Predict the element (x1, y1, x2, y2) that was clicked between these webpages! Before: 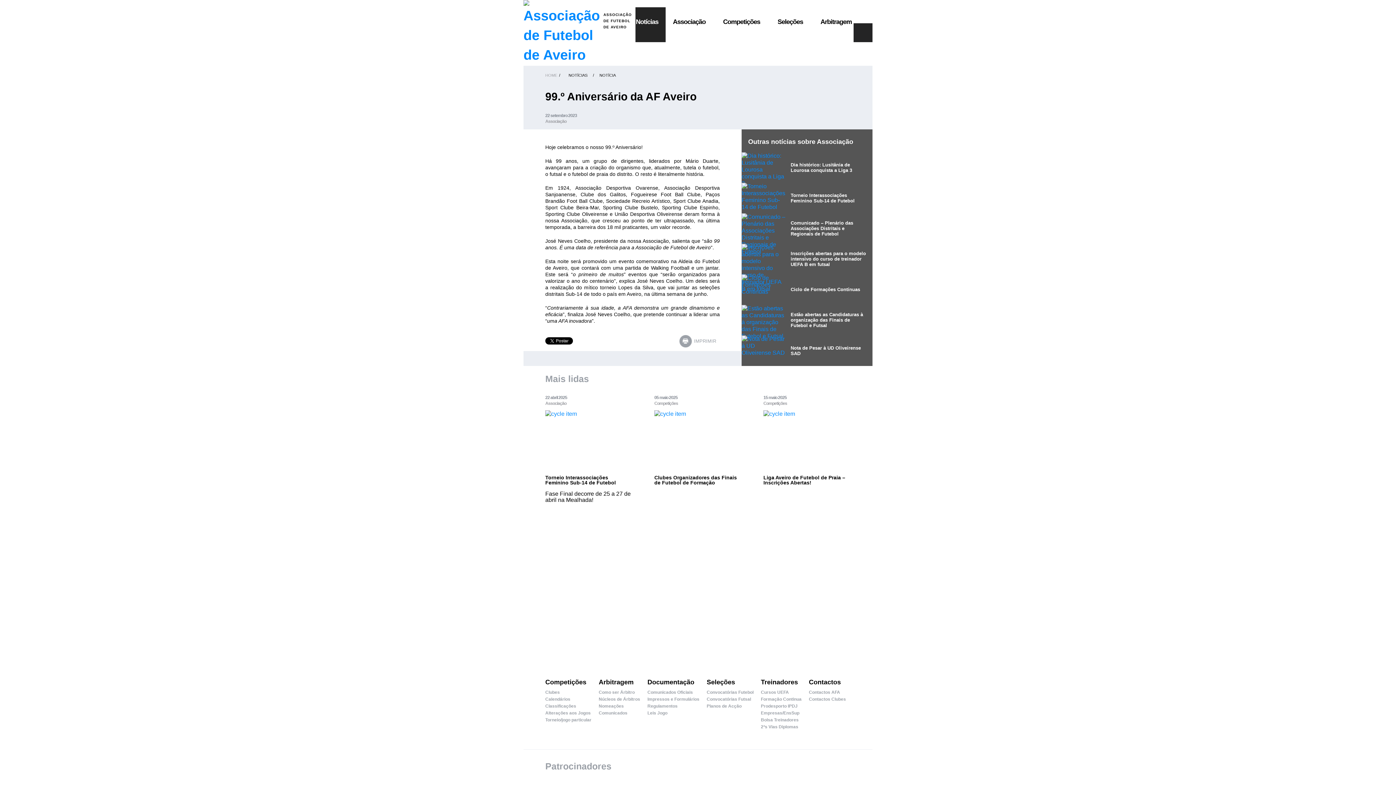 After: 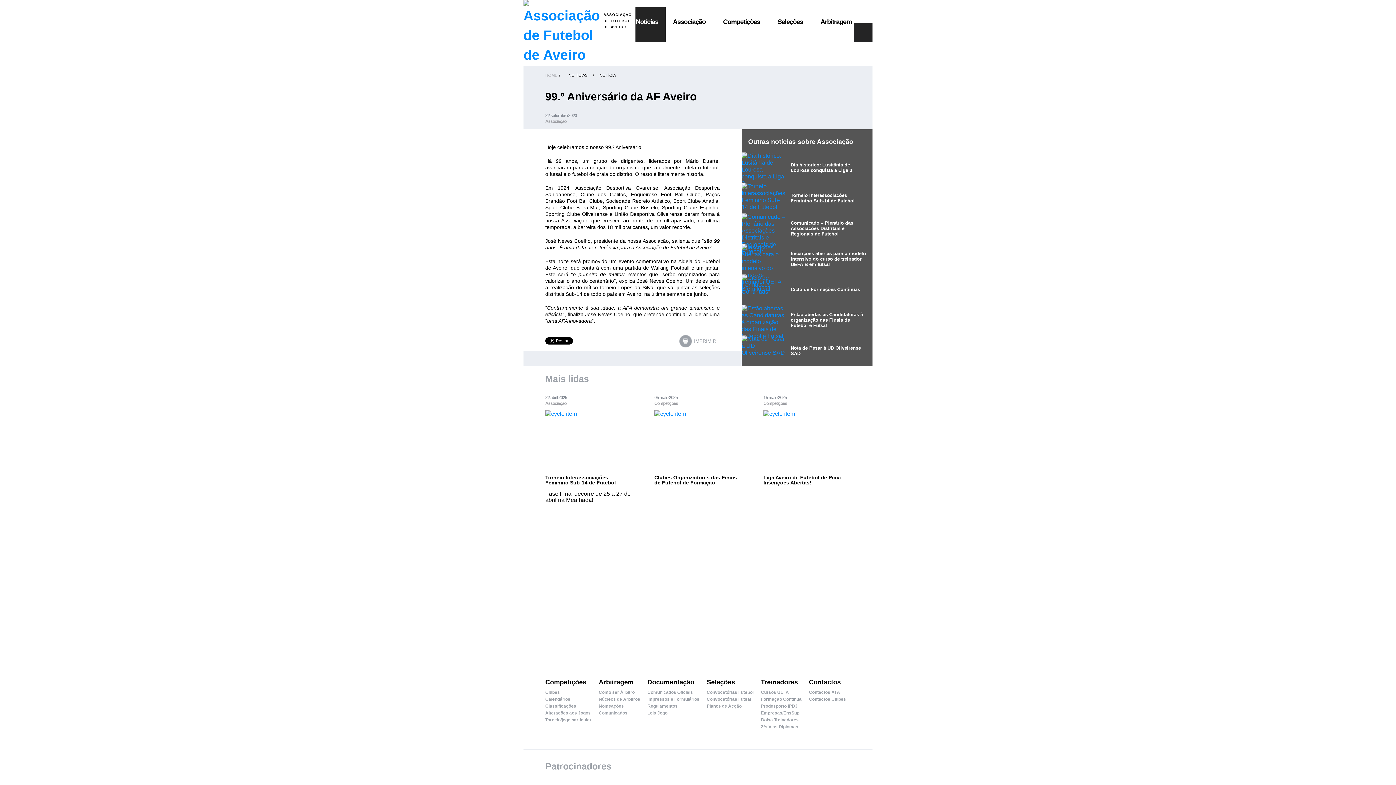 Action: bbox: (853, 0, 872, 23)